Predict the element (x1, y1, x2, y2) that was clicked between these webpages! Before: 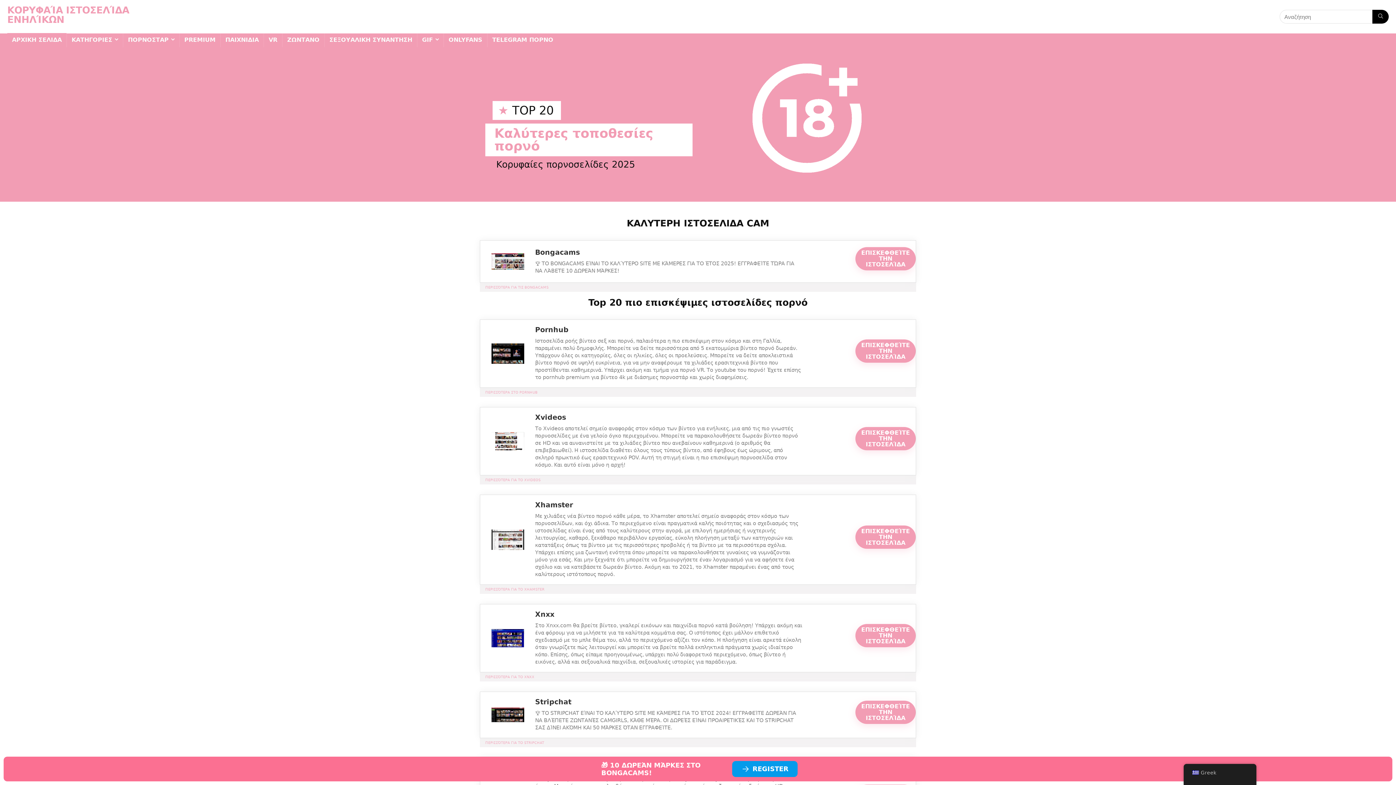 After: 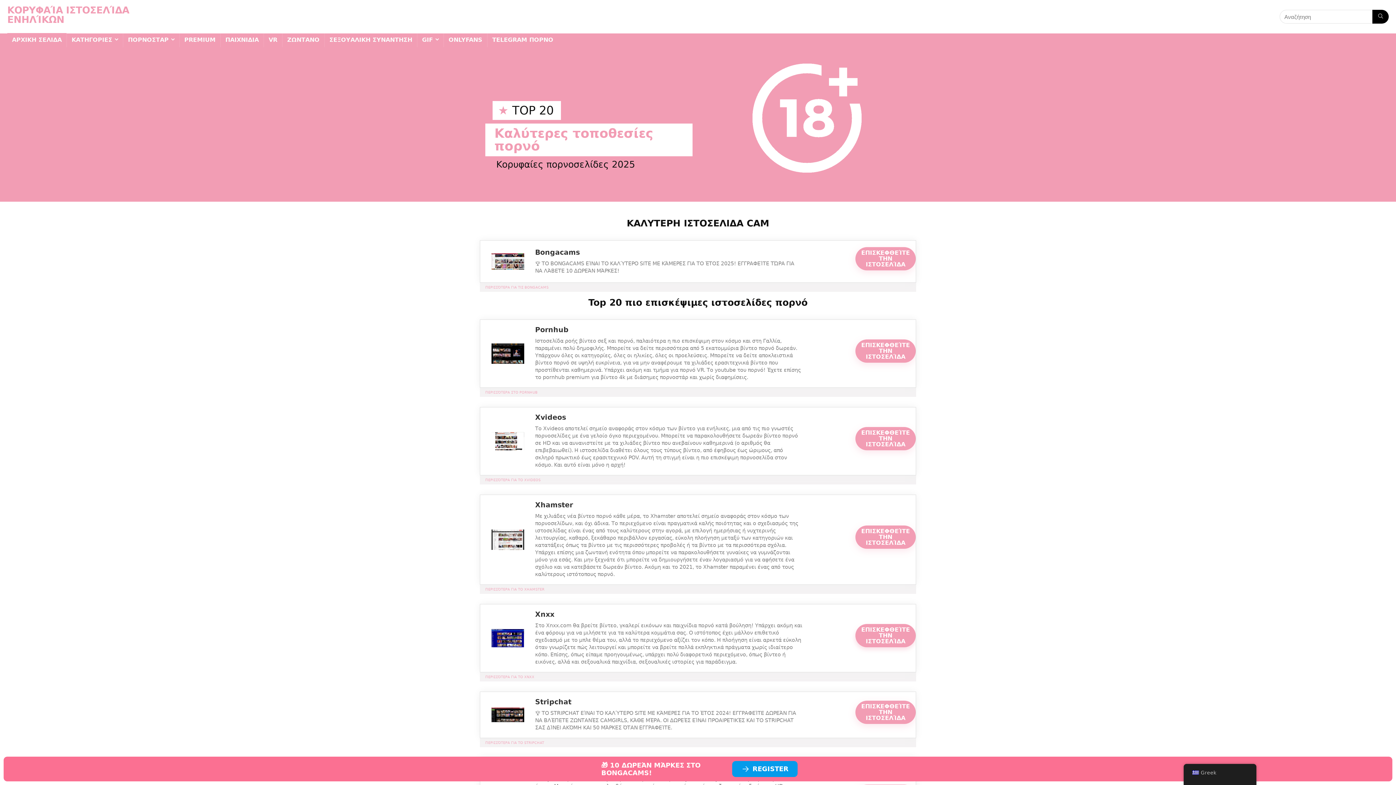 Action: bbox: (855, 624, 916, 647) label: ΕΠΙΣΚΕΦΘΕΊΤΕ ΤΗΝ ΙΣΤΟΣΕΛΊΔΑ